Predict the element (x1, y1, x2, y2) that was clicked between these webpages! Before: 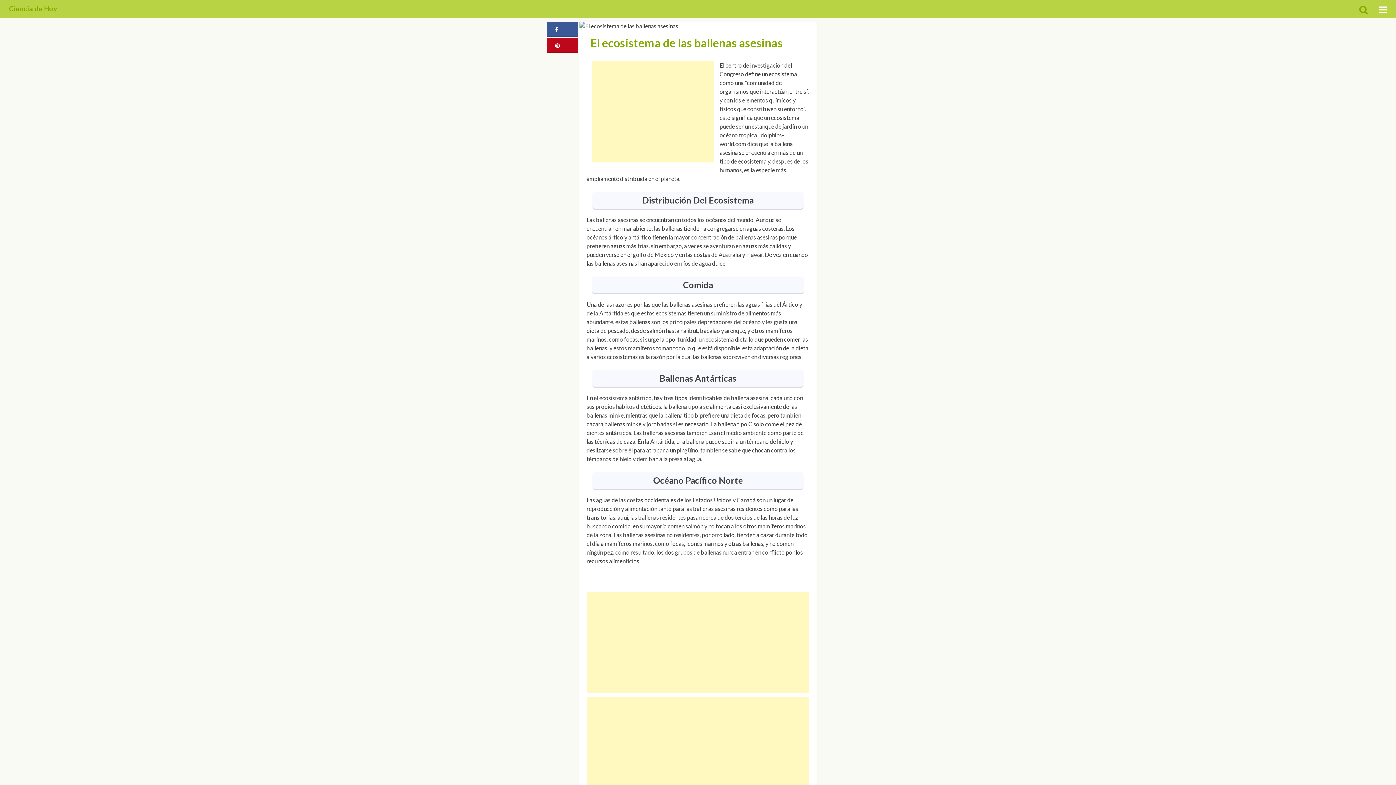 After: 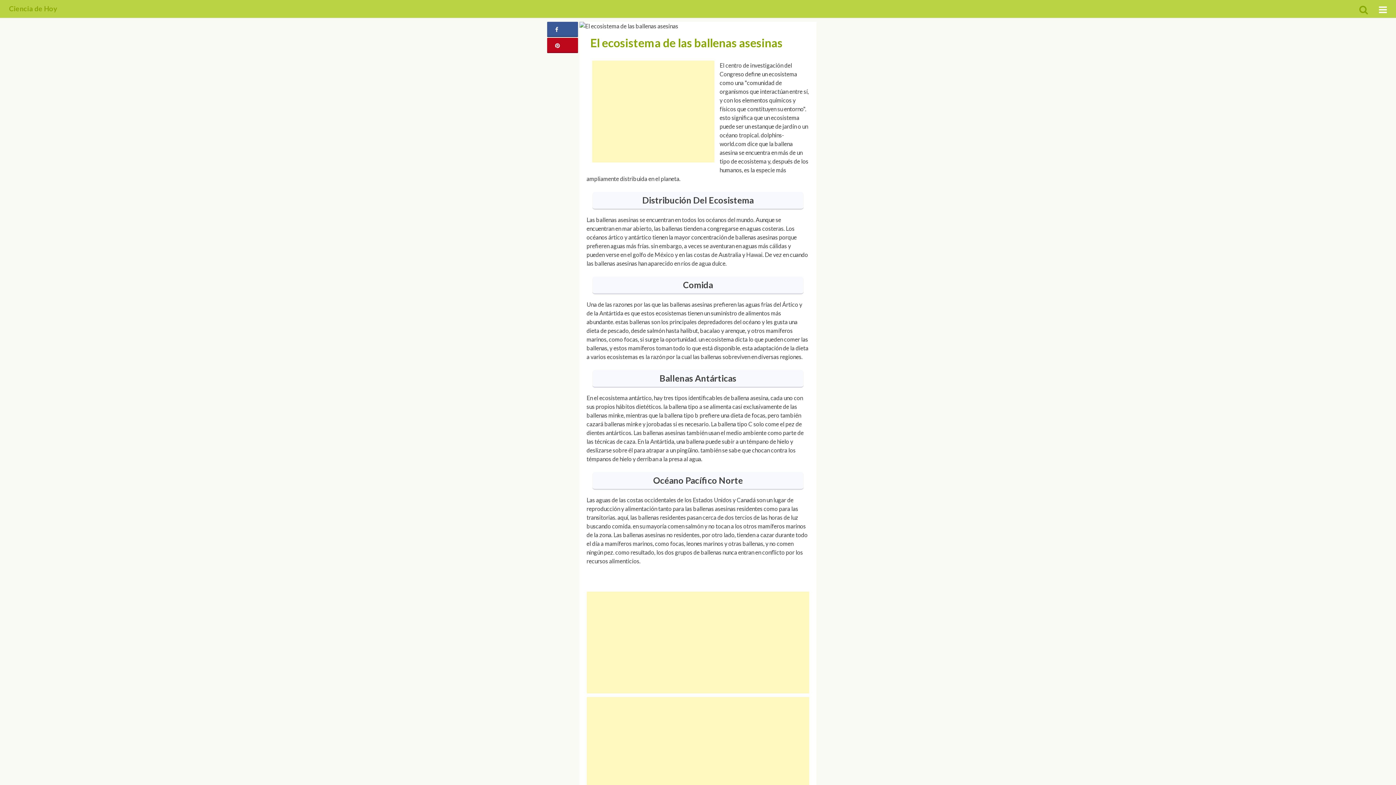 Action: bbox: (547, 37, 578, 53)